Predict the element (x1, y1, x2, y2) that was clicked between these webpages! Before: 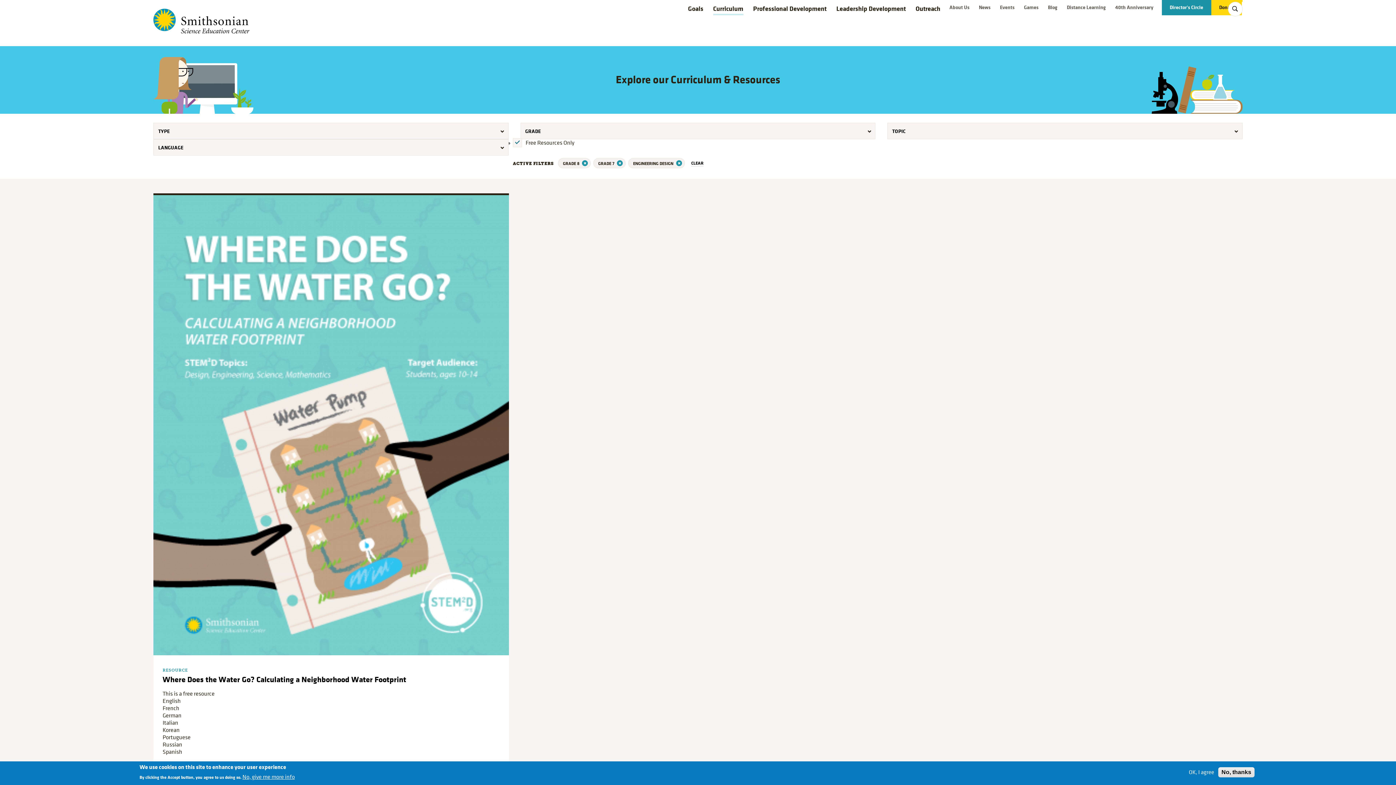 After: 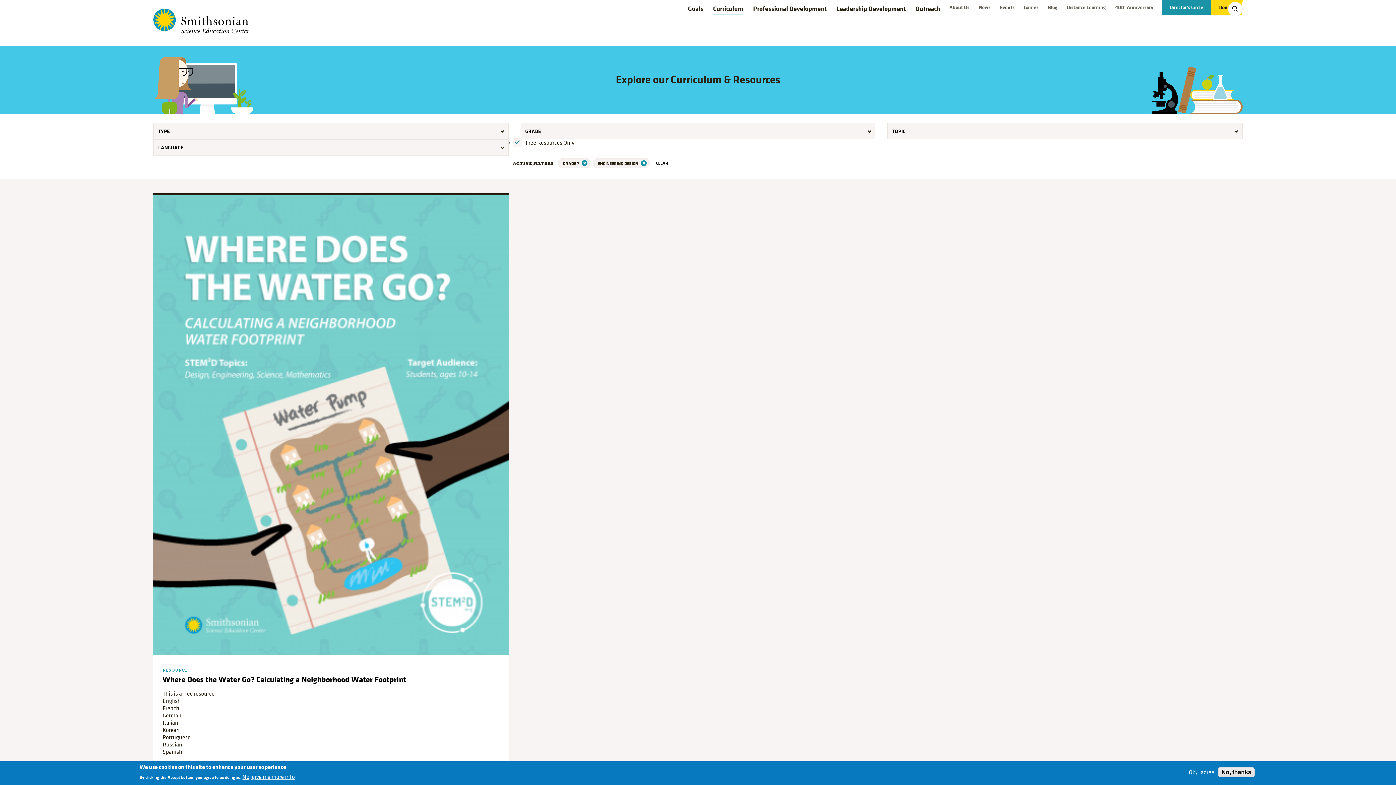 Action: bbox: (580, 160, 586, 166)